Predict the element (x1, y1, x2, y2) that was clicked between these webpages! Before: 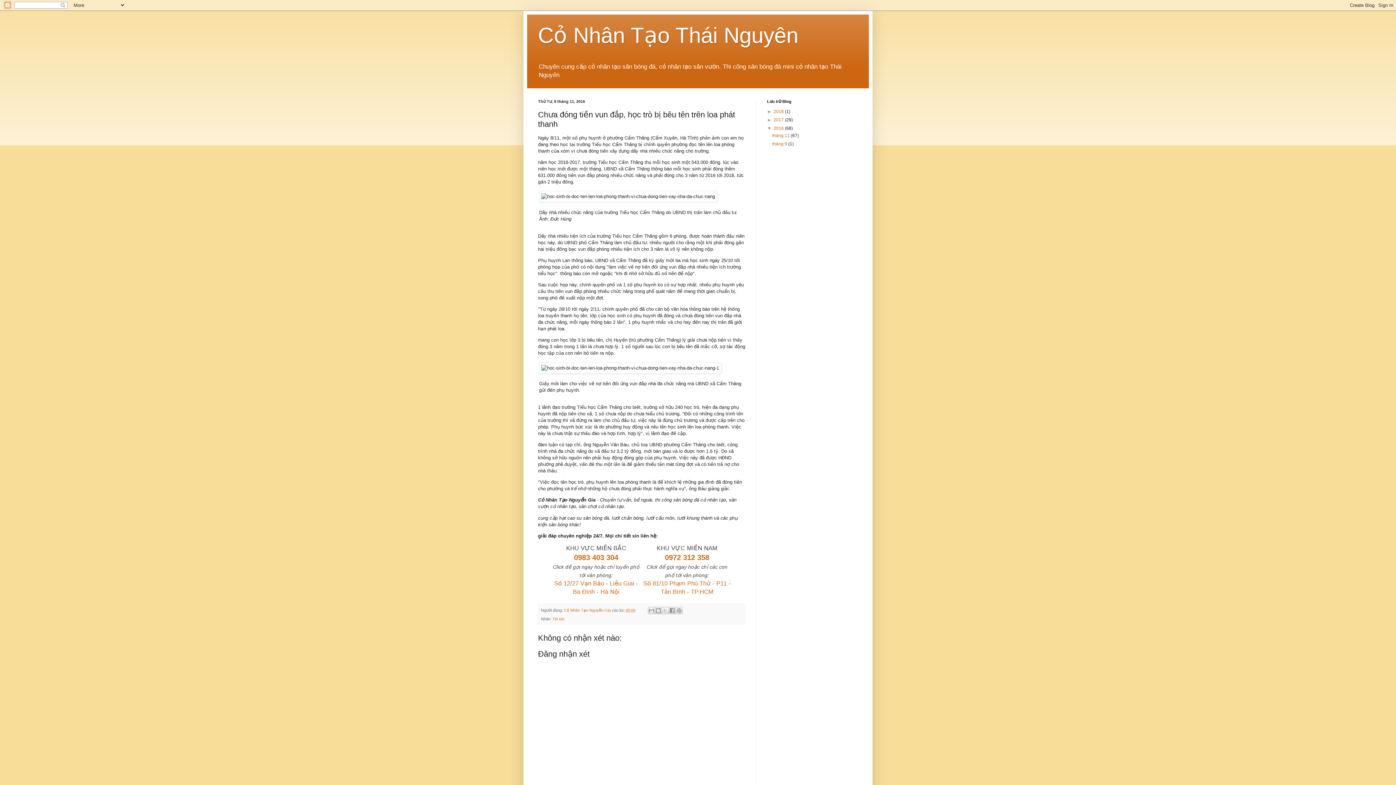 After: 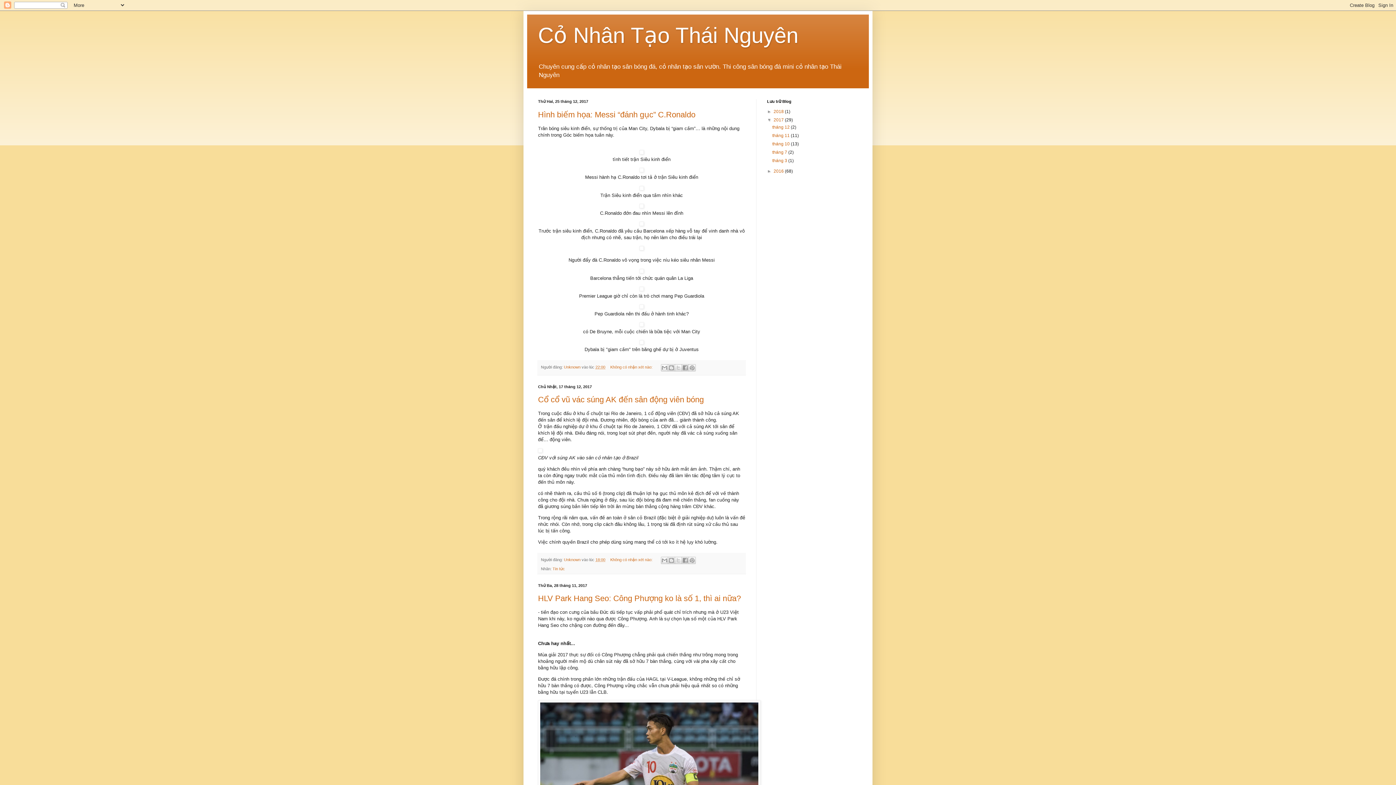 Action: bbox: (773, 117, 785, 122) label: 2017 